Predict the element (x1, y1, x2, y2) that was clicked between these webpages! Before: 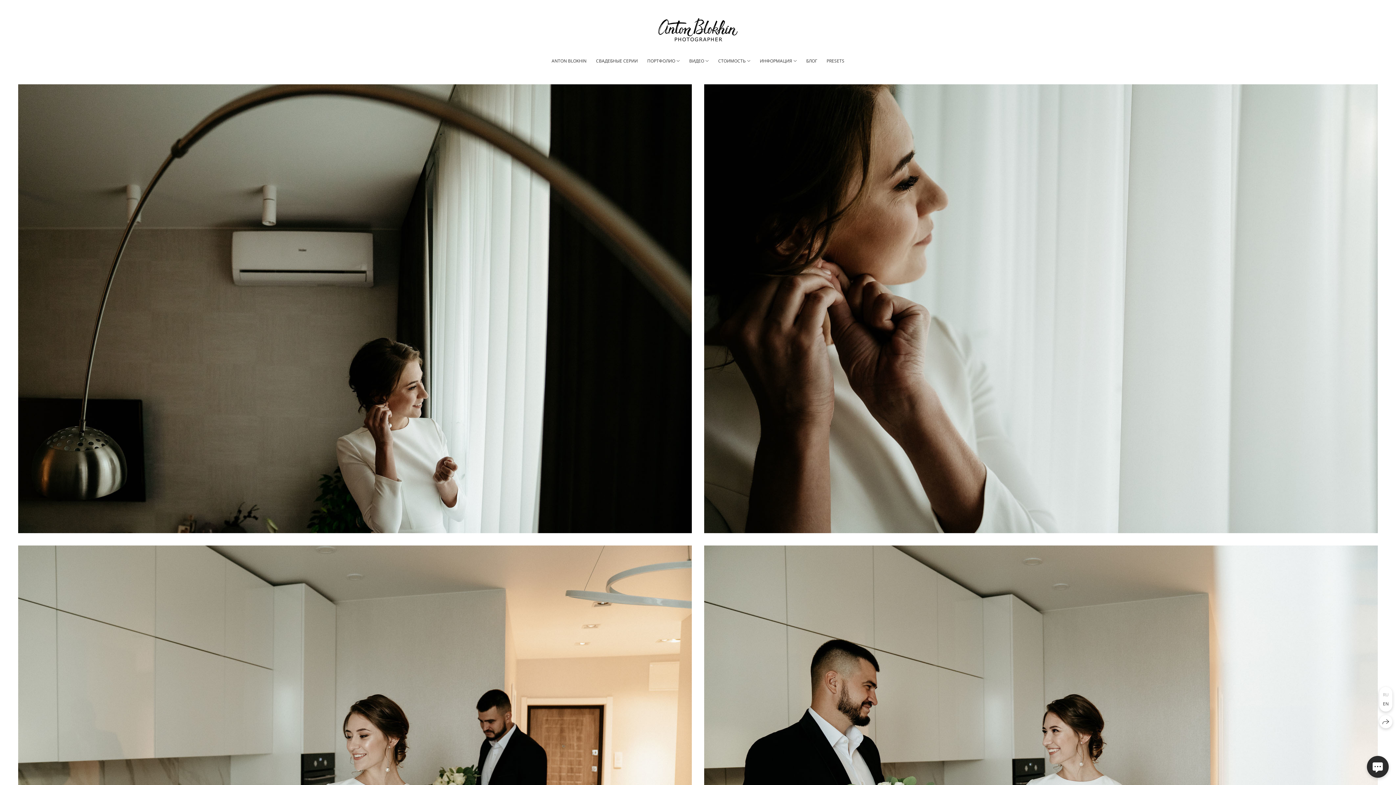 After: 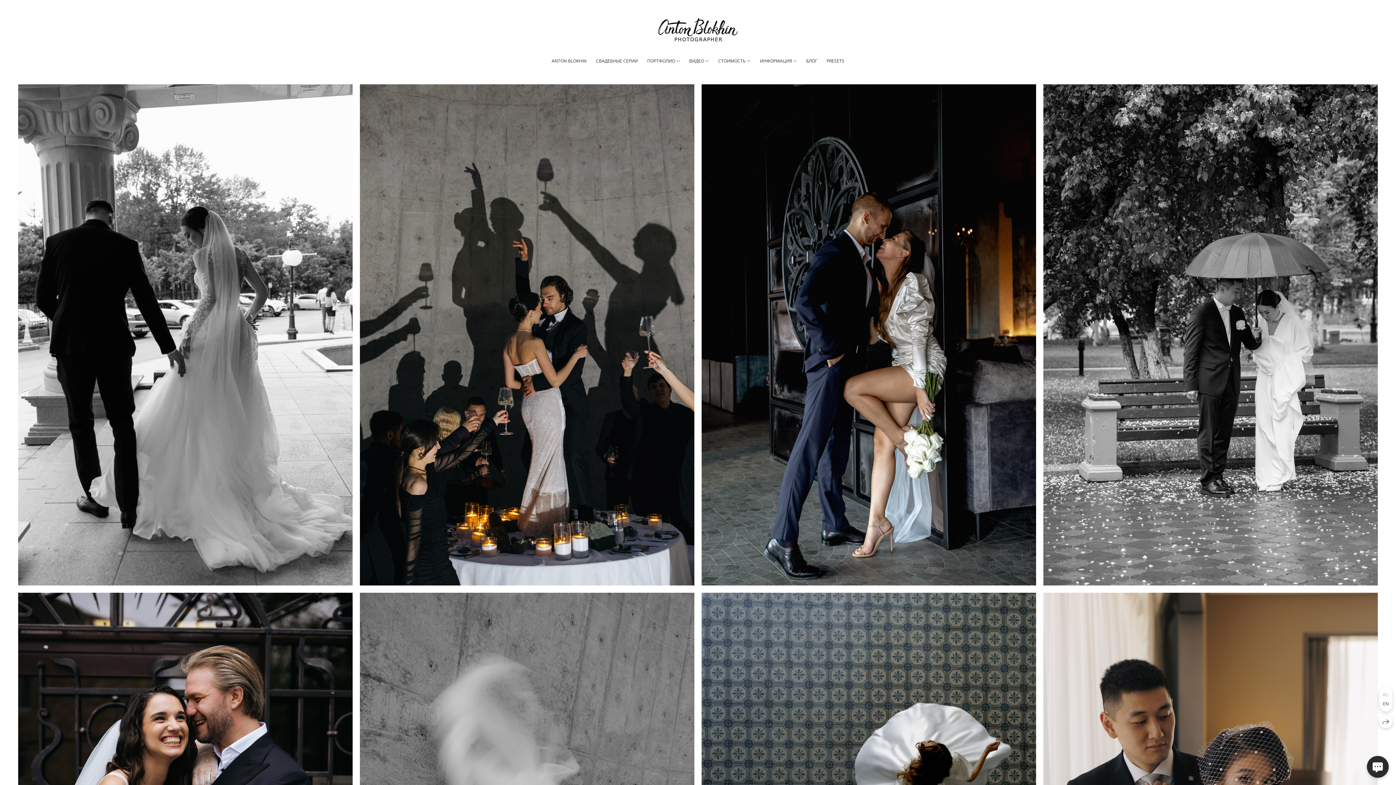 Action: bbox: (658, 18, 737, 41)